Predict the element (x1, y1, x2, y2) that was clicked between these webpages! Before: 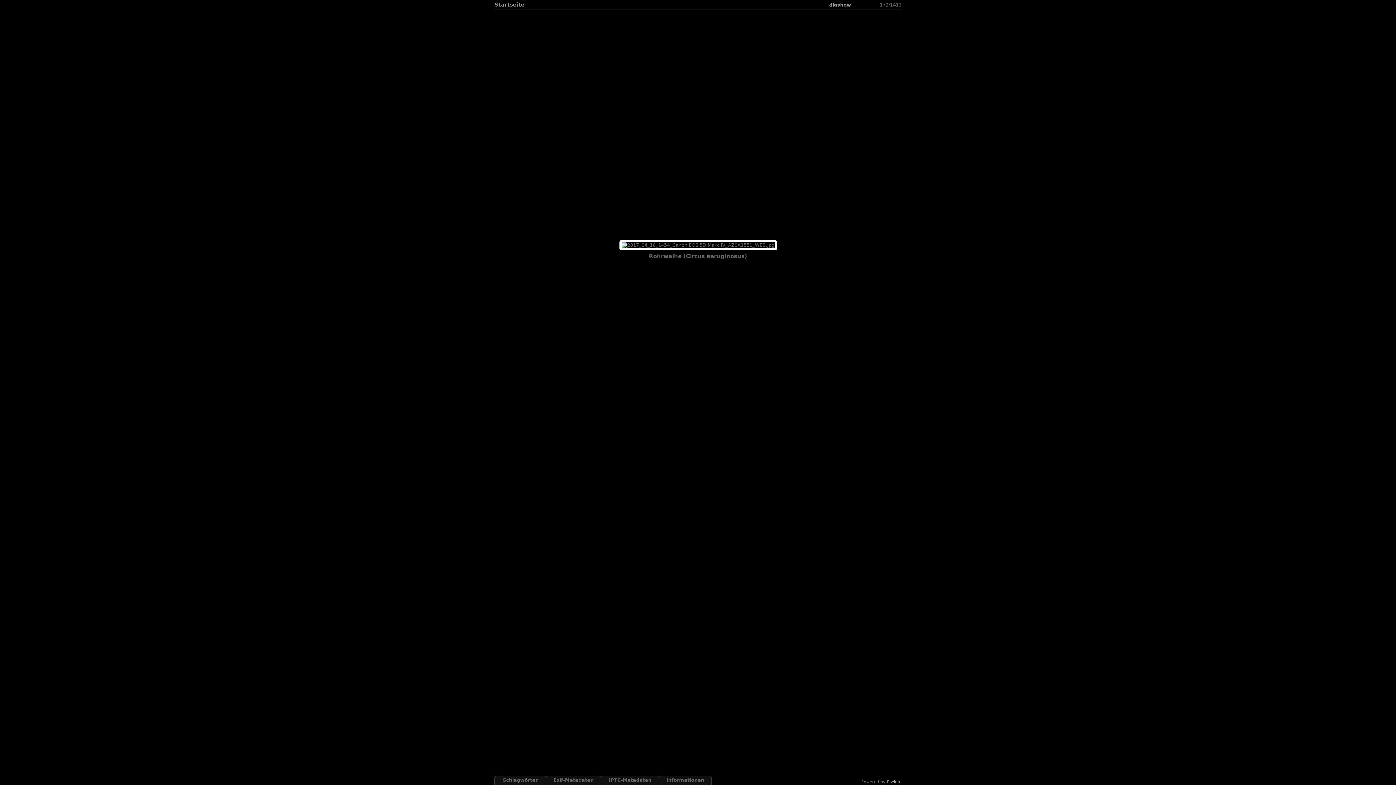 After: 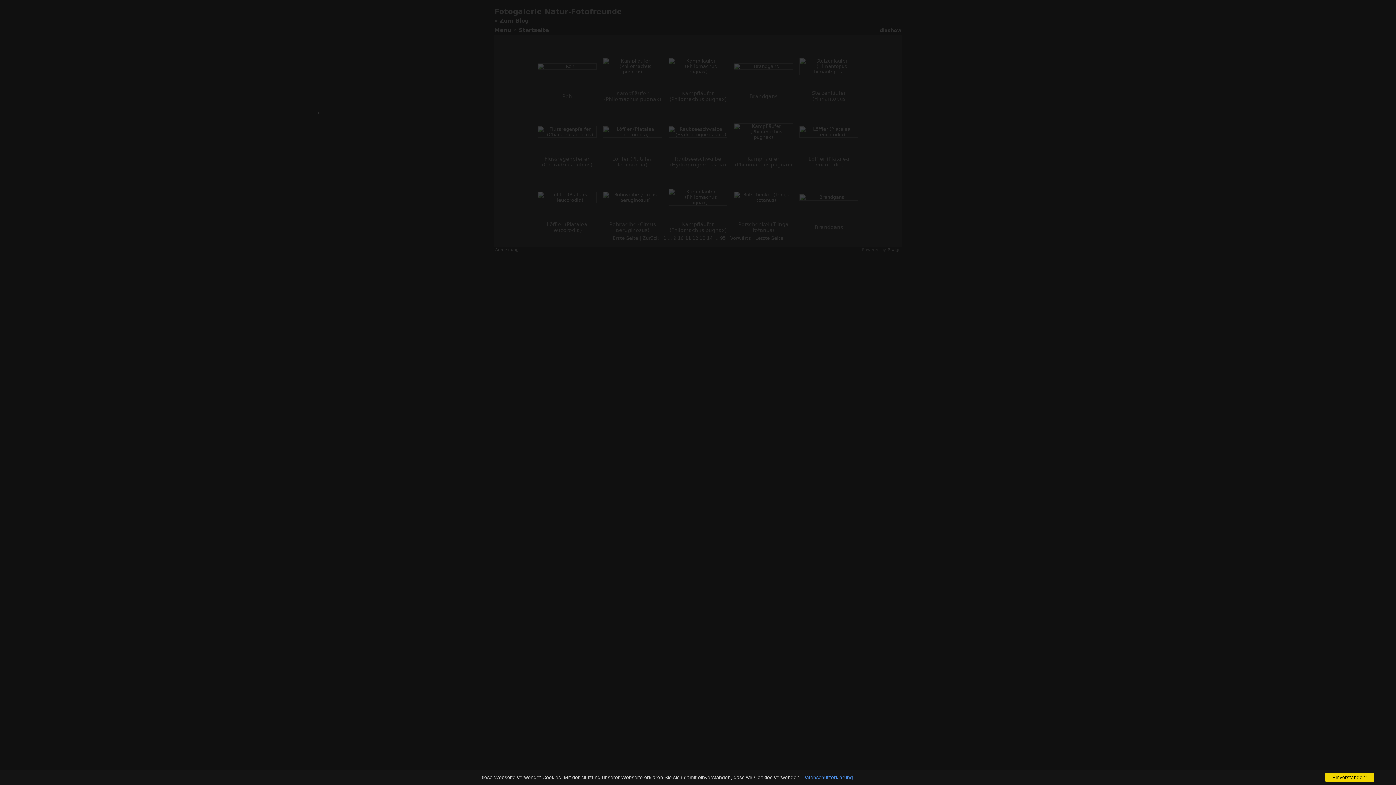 Action: label:   bbox: (853, 0, 862, 9)